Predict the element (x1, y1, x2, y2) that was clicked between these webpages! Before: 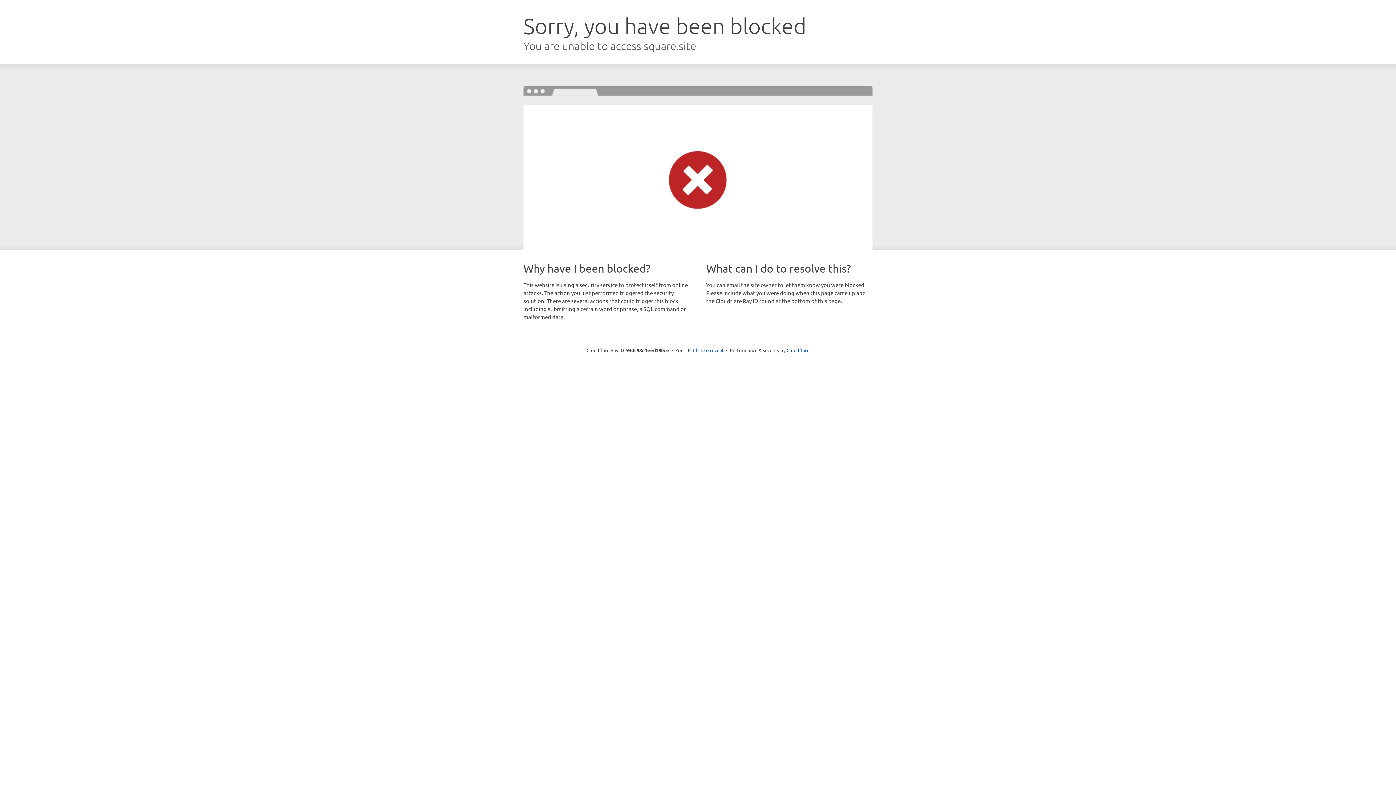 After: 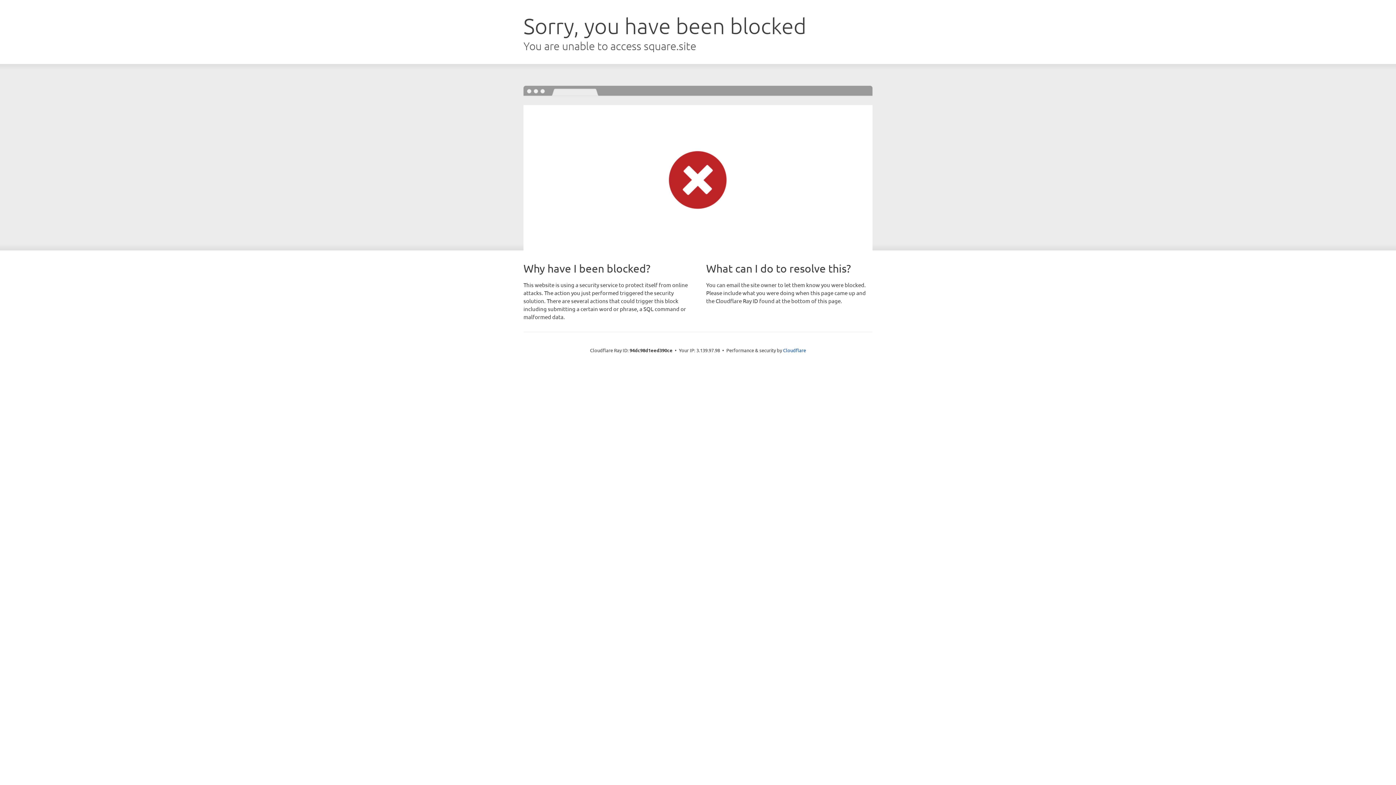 Action: bbox: (693, 346, 723, 353) label: Click to reveal